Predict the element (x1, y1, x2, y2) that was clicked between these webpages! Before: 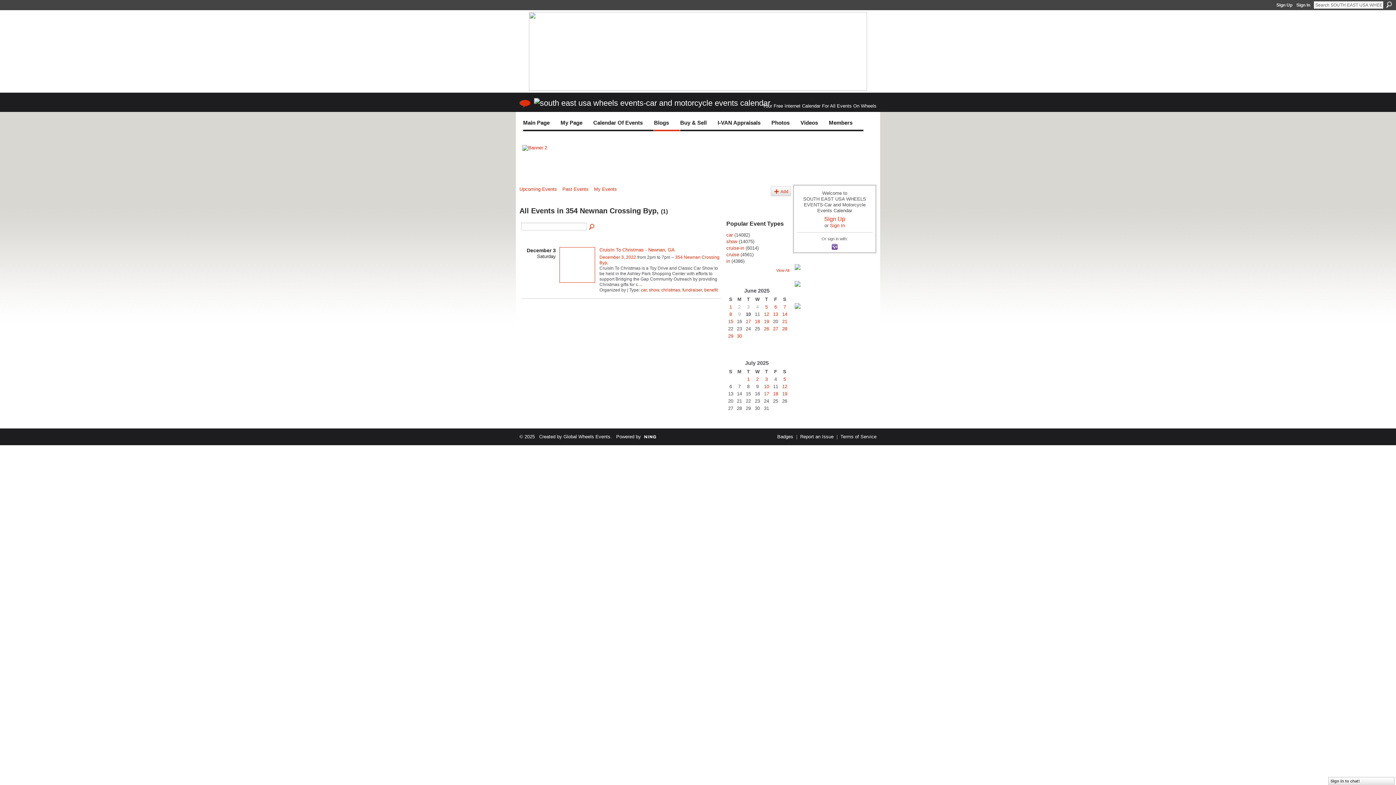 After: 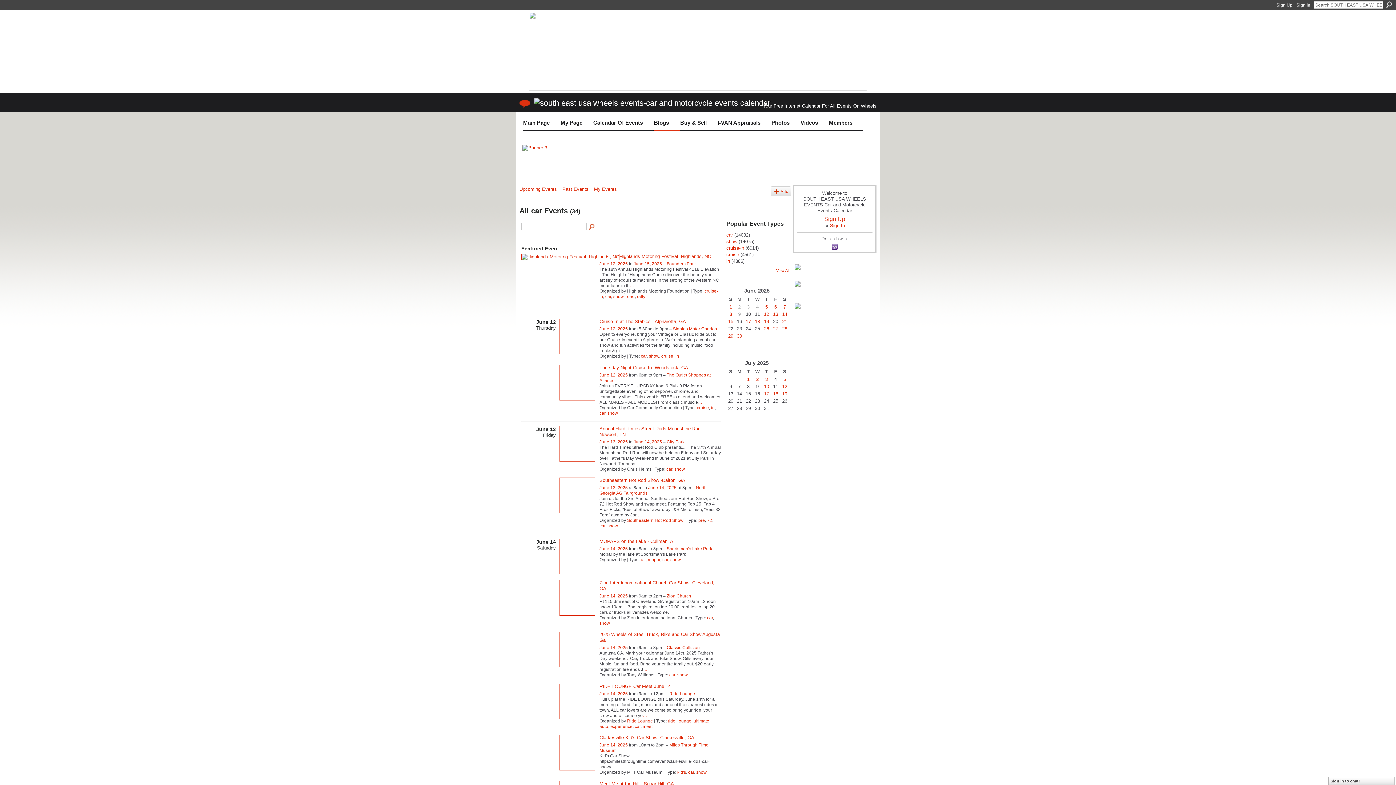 Action: label: car bbox: (726, 232, 733, 237)